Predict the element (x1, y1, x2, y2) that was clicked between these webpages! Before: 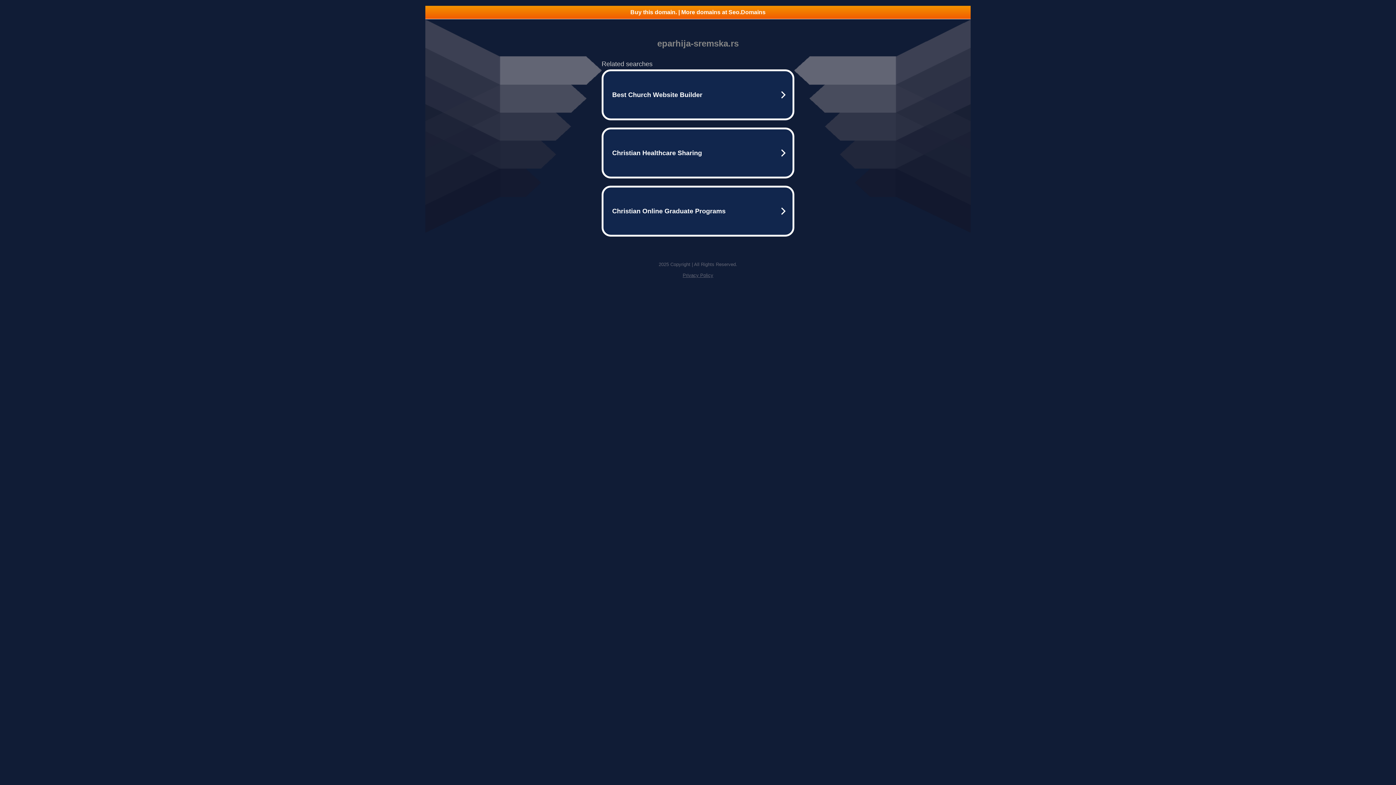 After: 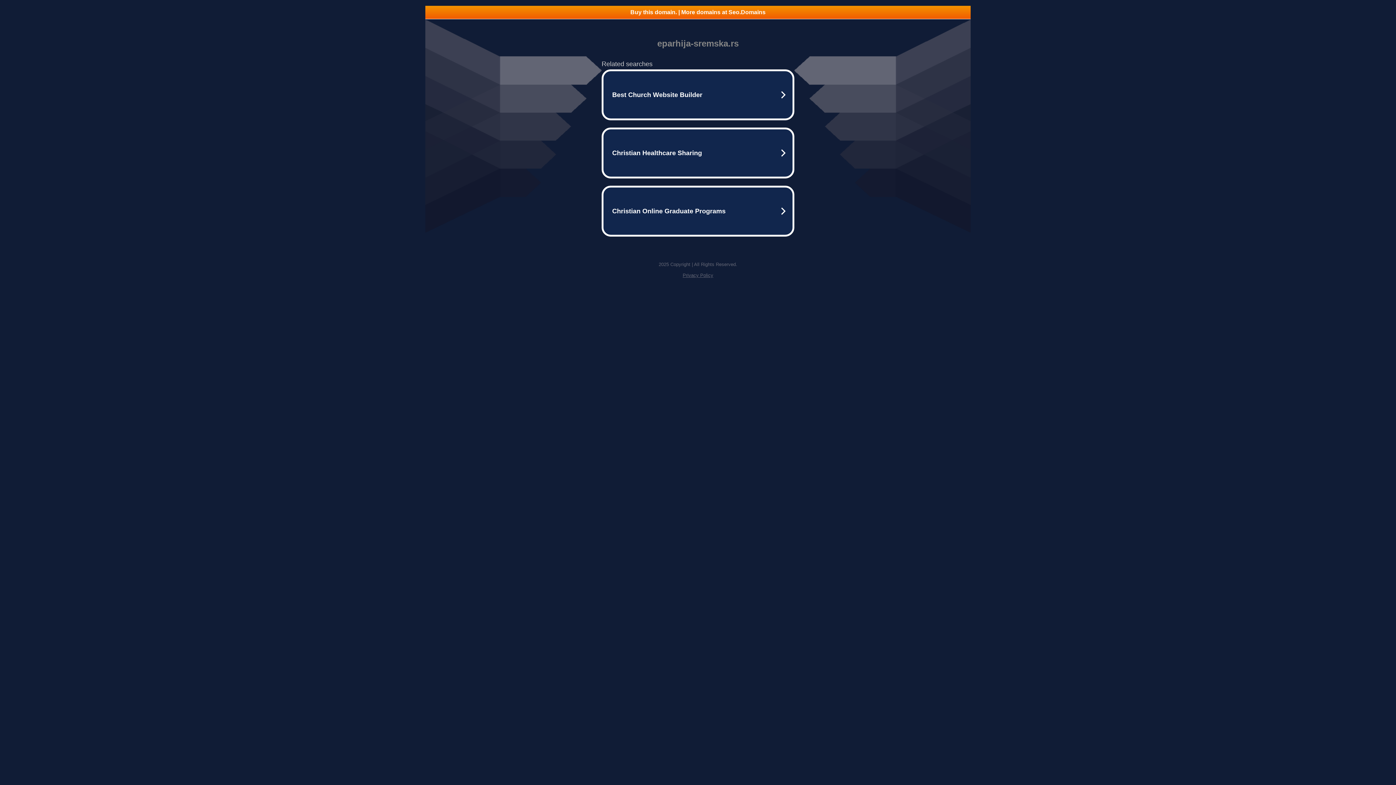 Action: bbox: (425, 5, 970, 18) label: Buy this domain. | More domains at Seo.Domains